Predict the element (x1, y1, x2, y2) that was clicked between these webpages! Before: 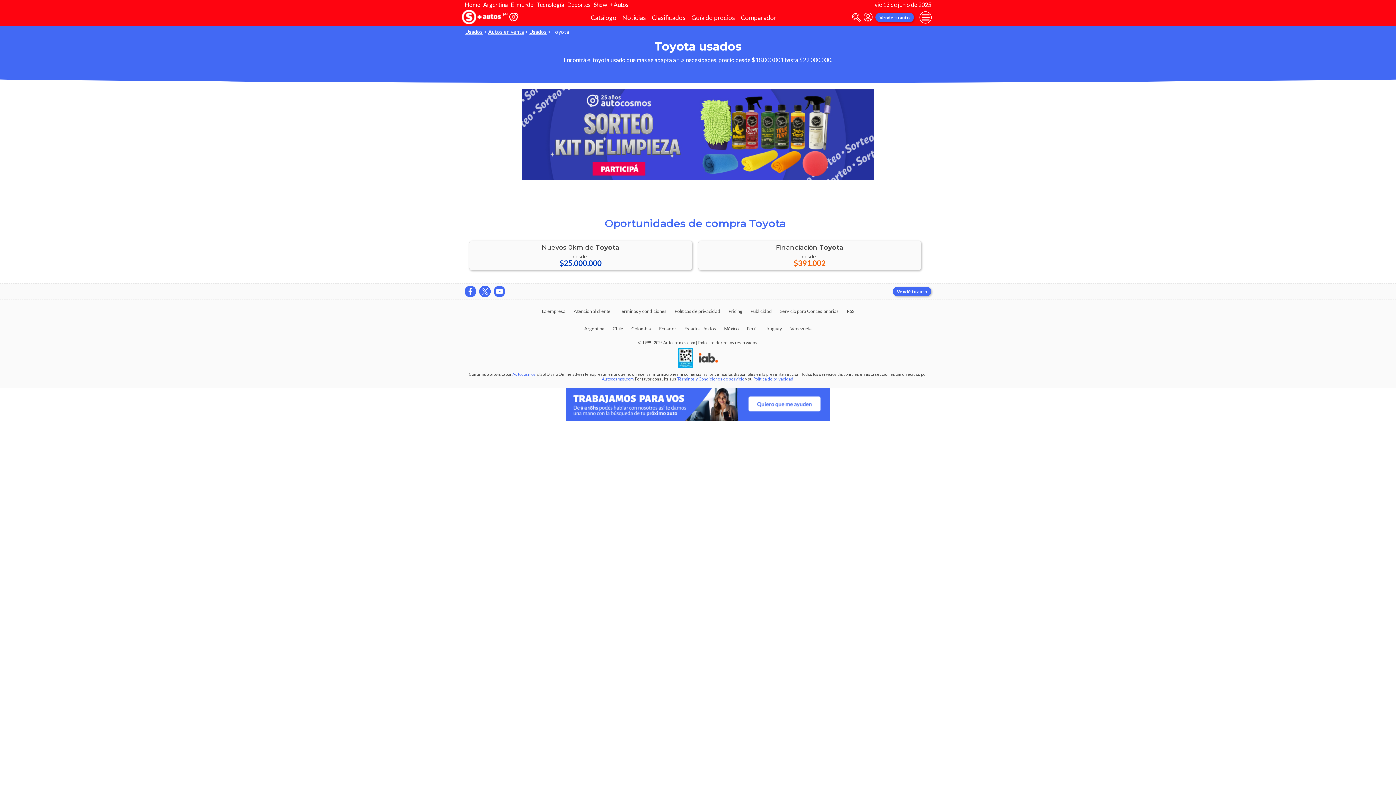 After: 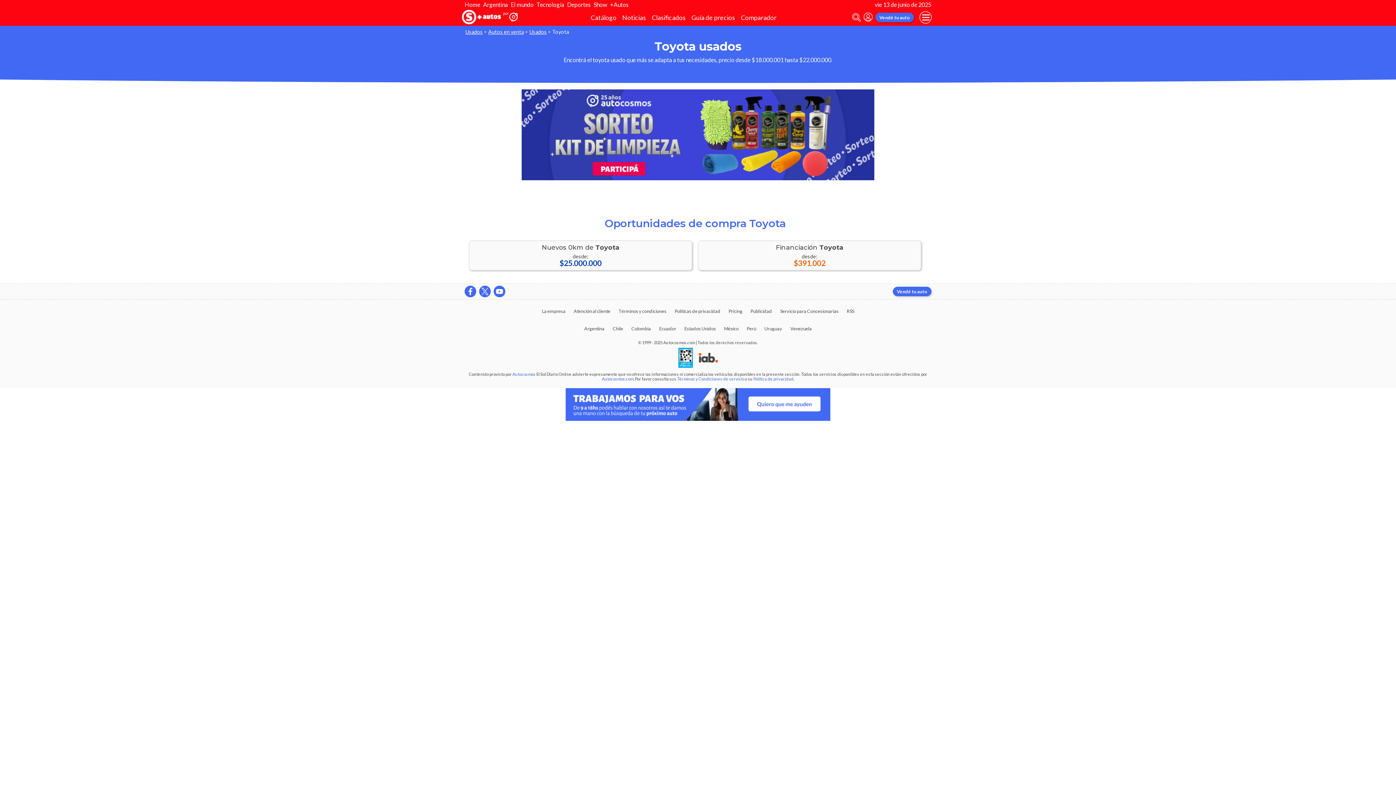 Action: bbox: (464, 285, 476, 297)